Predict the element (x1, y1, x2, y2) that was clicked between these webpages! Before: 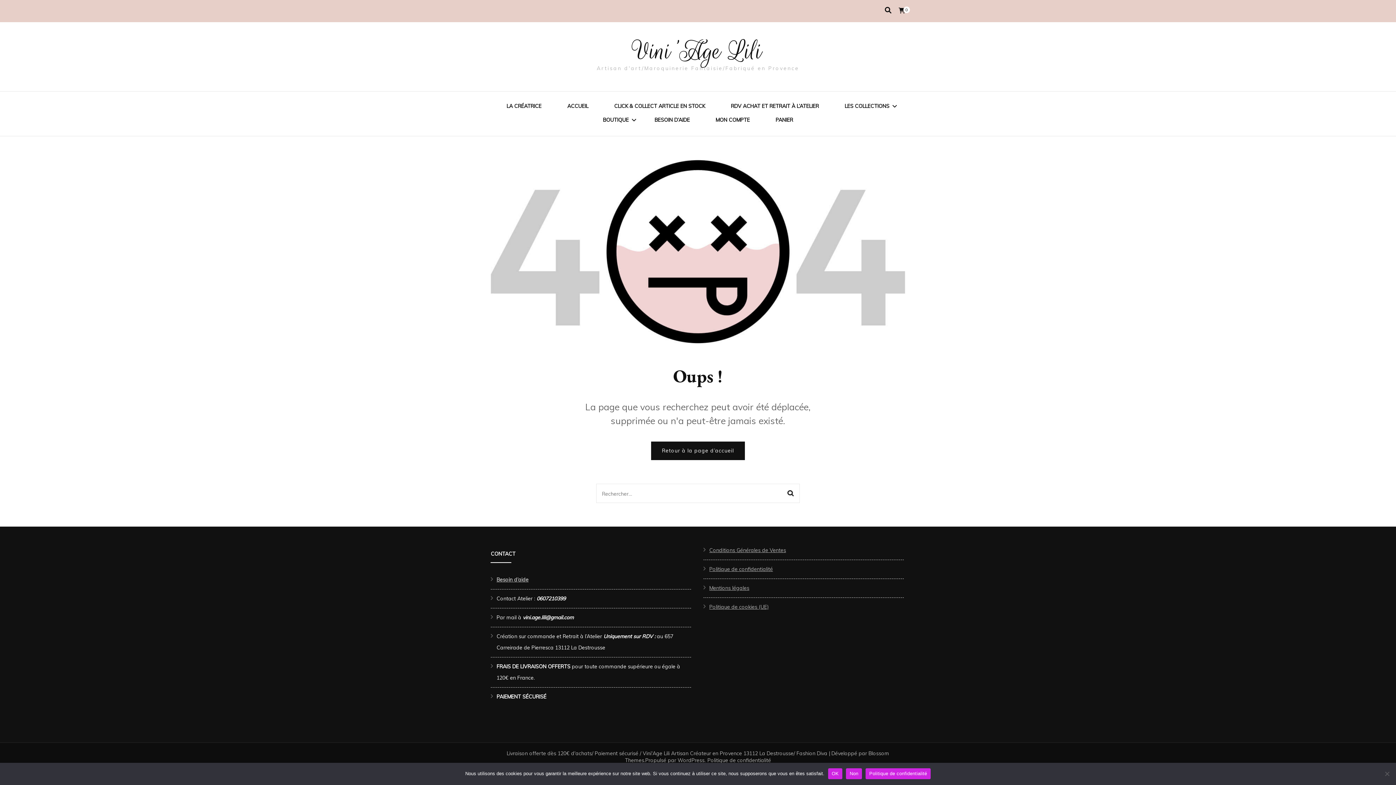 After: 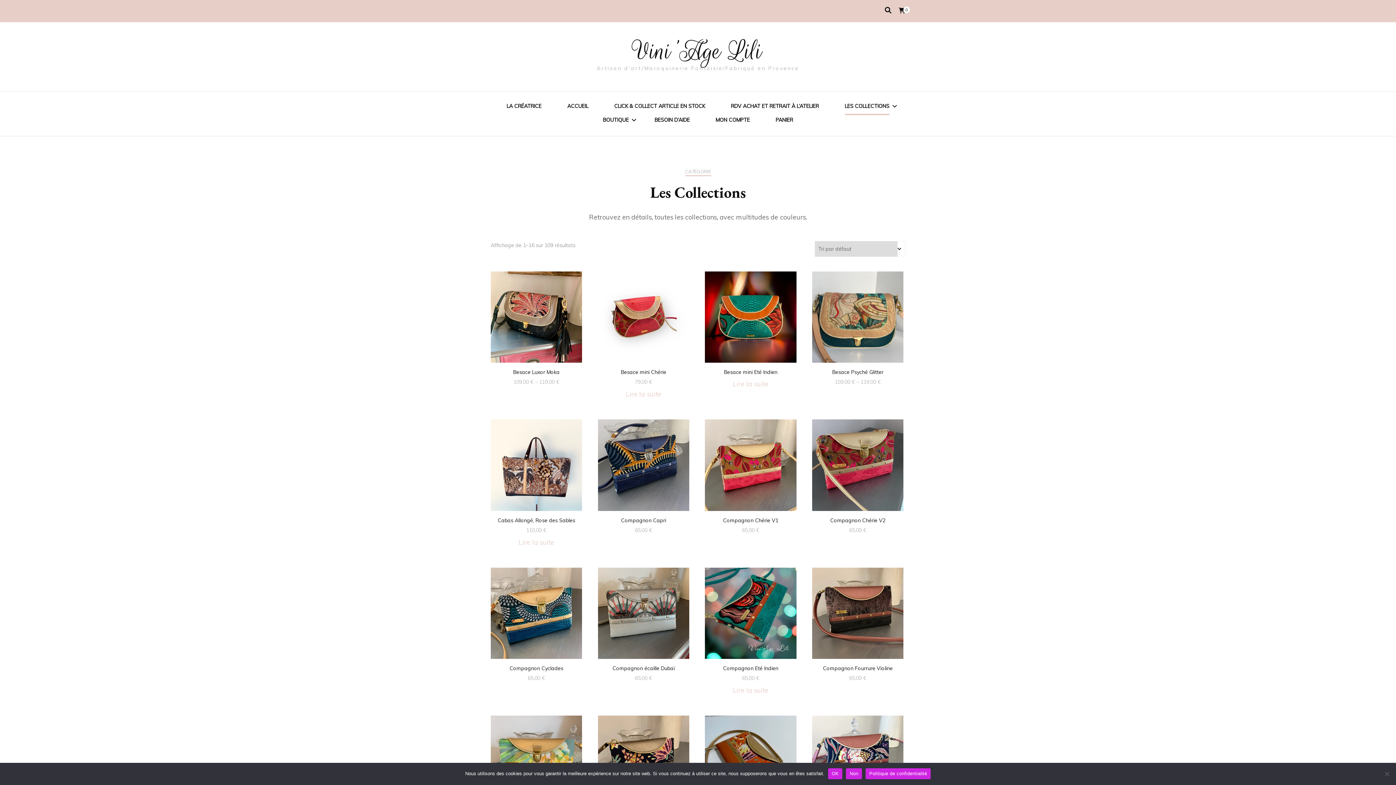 Action: bbox: (844, 100, 889, 113) label: LES COLLECTIONS